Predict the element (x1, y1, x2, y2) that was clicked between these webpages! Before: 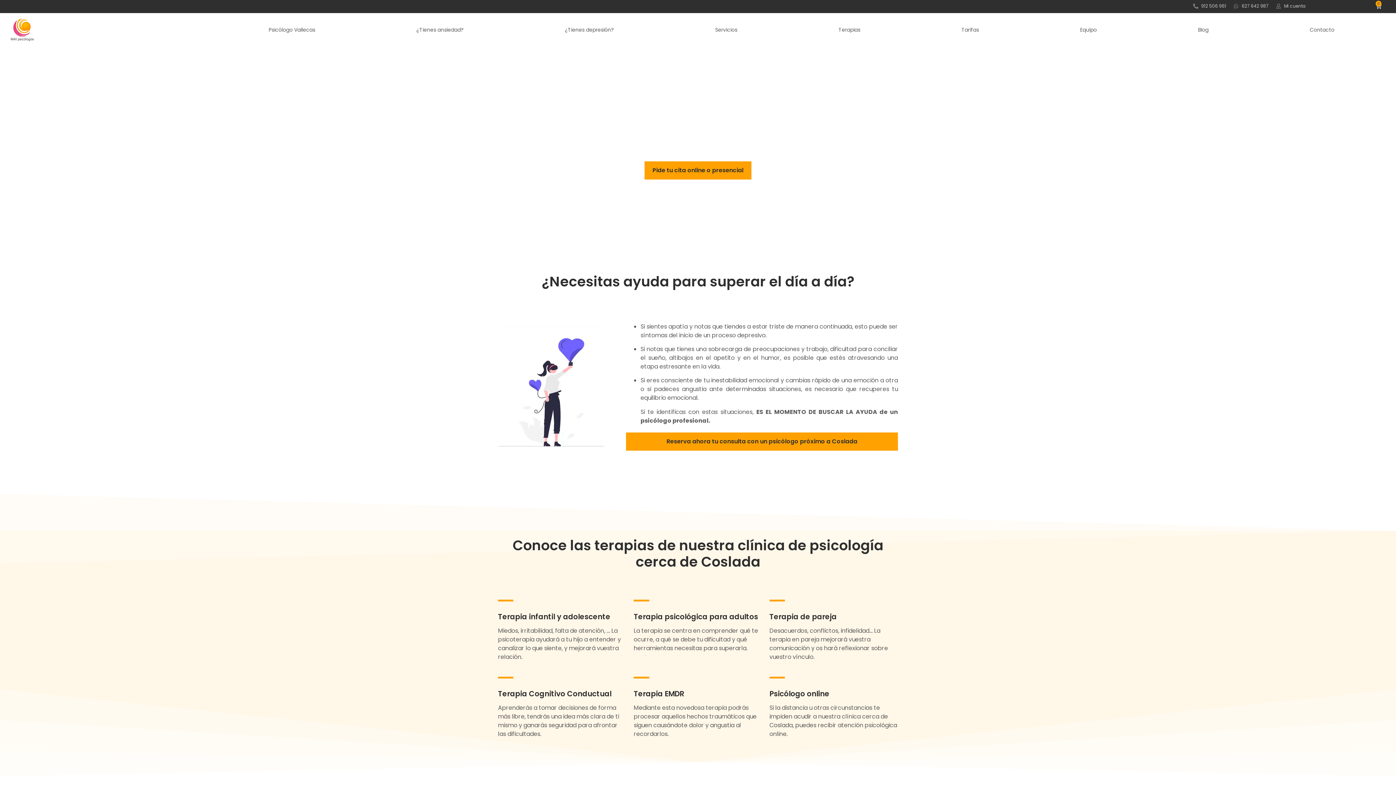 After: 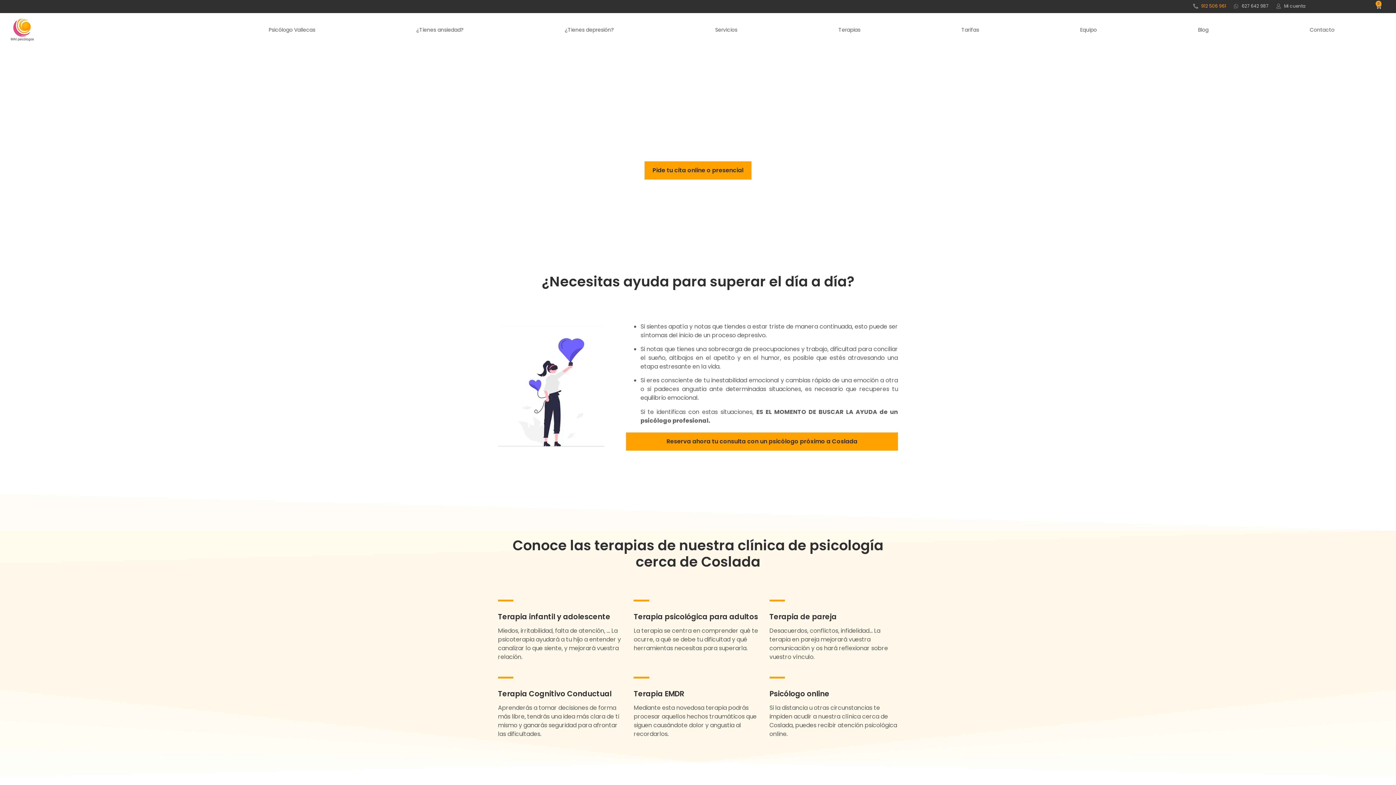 Action: label: 912 506 961 bbox: (1193, 2, 1226, 9)